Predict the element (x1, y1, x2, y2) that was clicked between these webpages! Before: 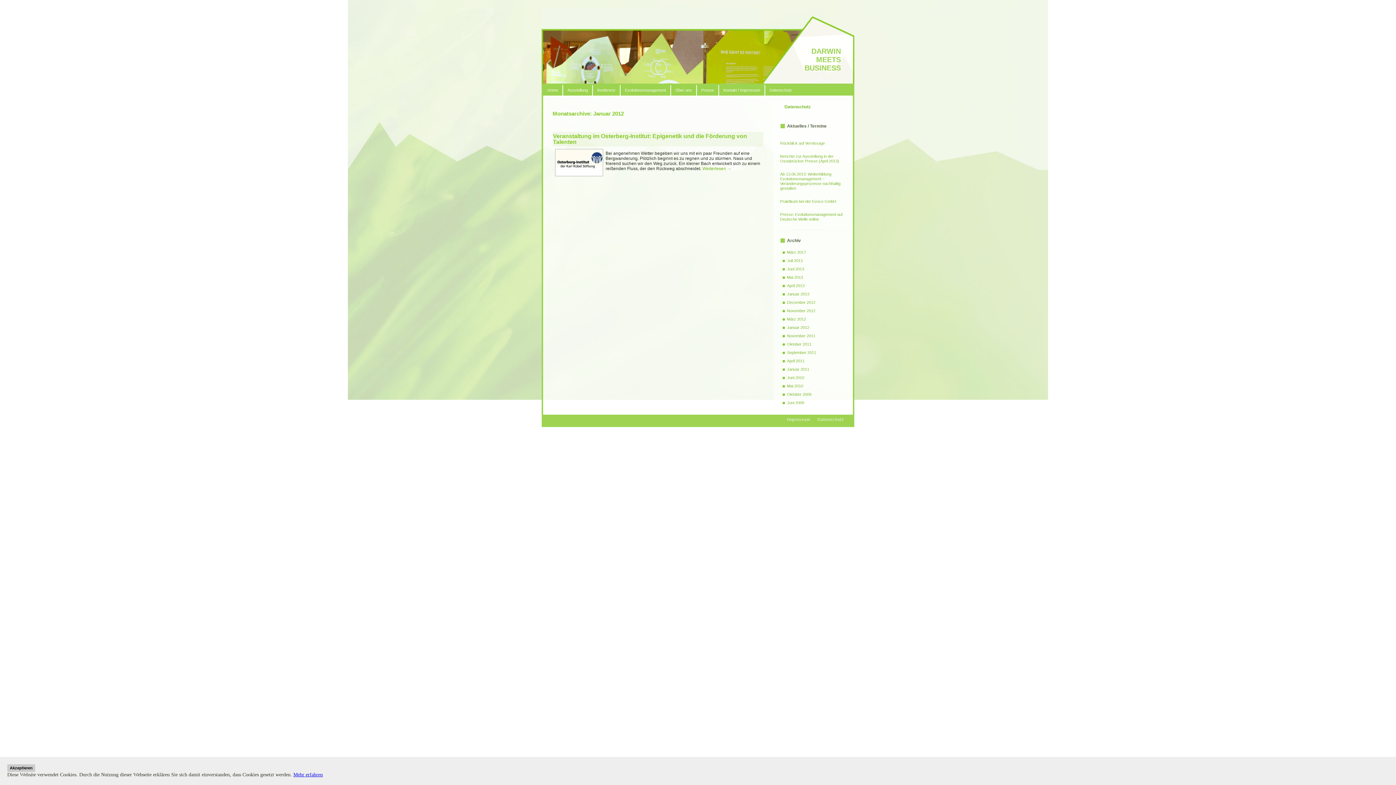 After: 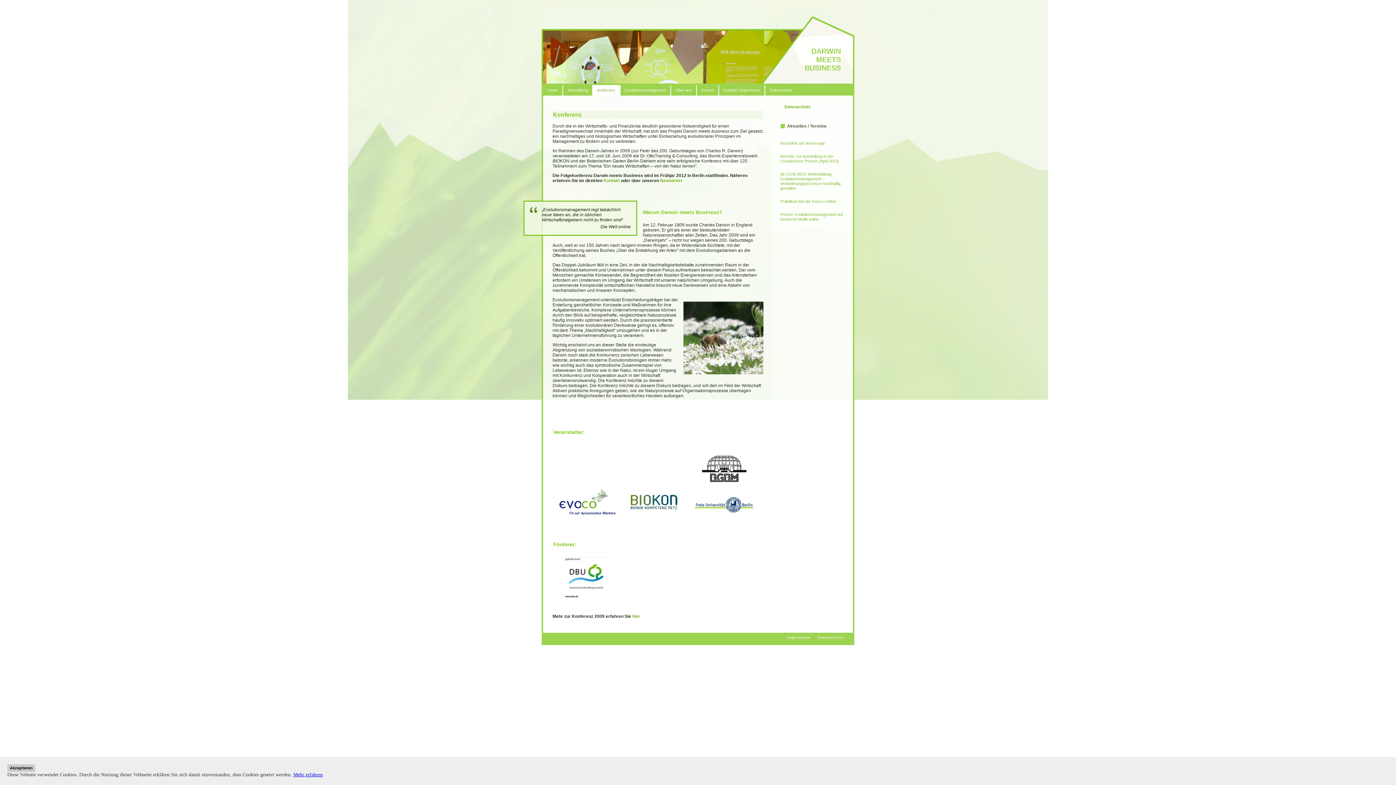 Action: bbox: (593, 85, 620, 95) label: Konferenz